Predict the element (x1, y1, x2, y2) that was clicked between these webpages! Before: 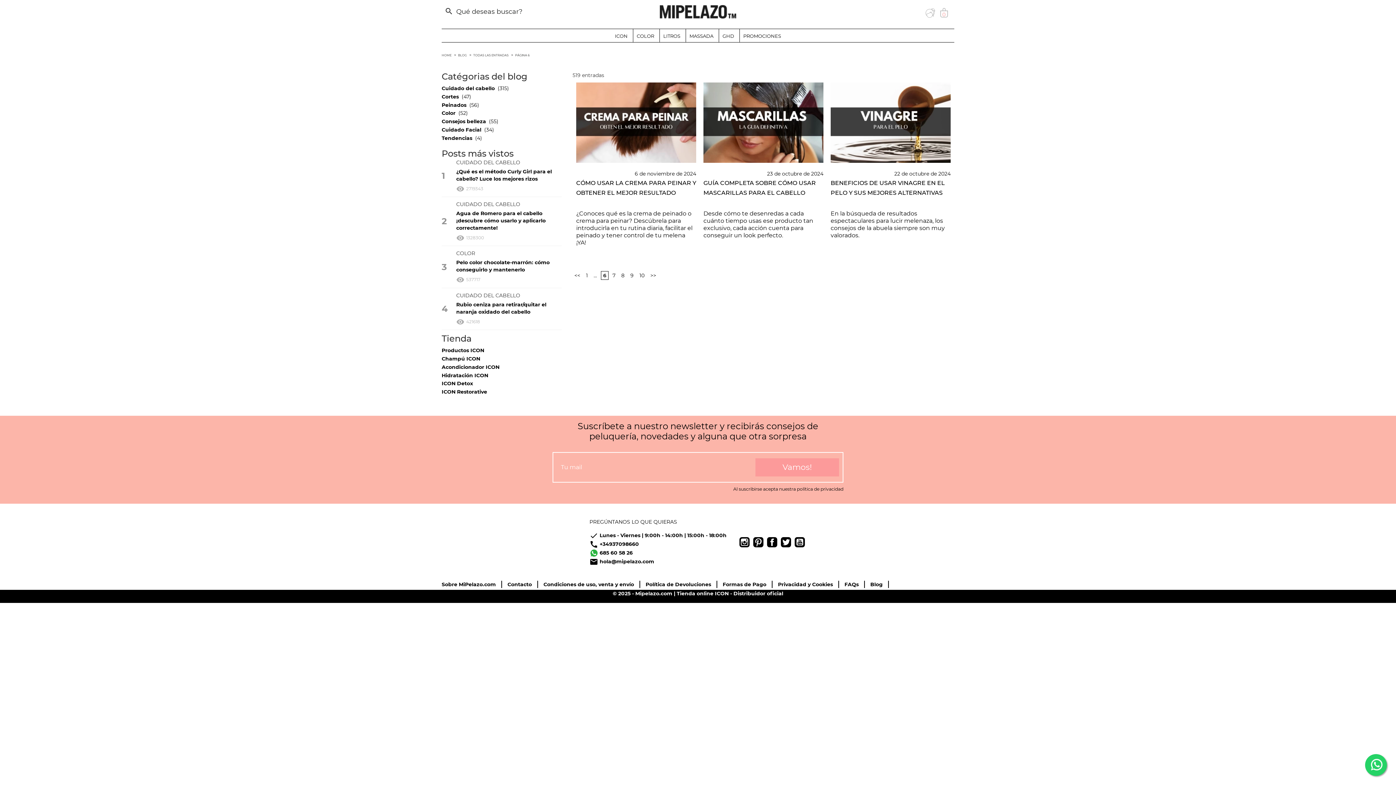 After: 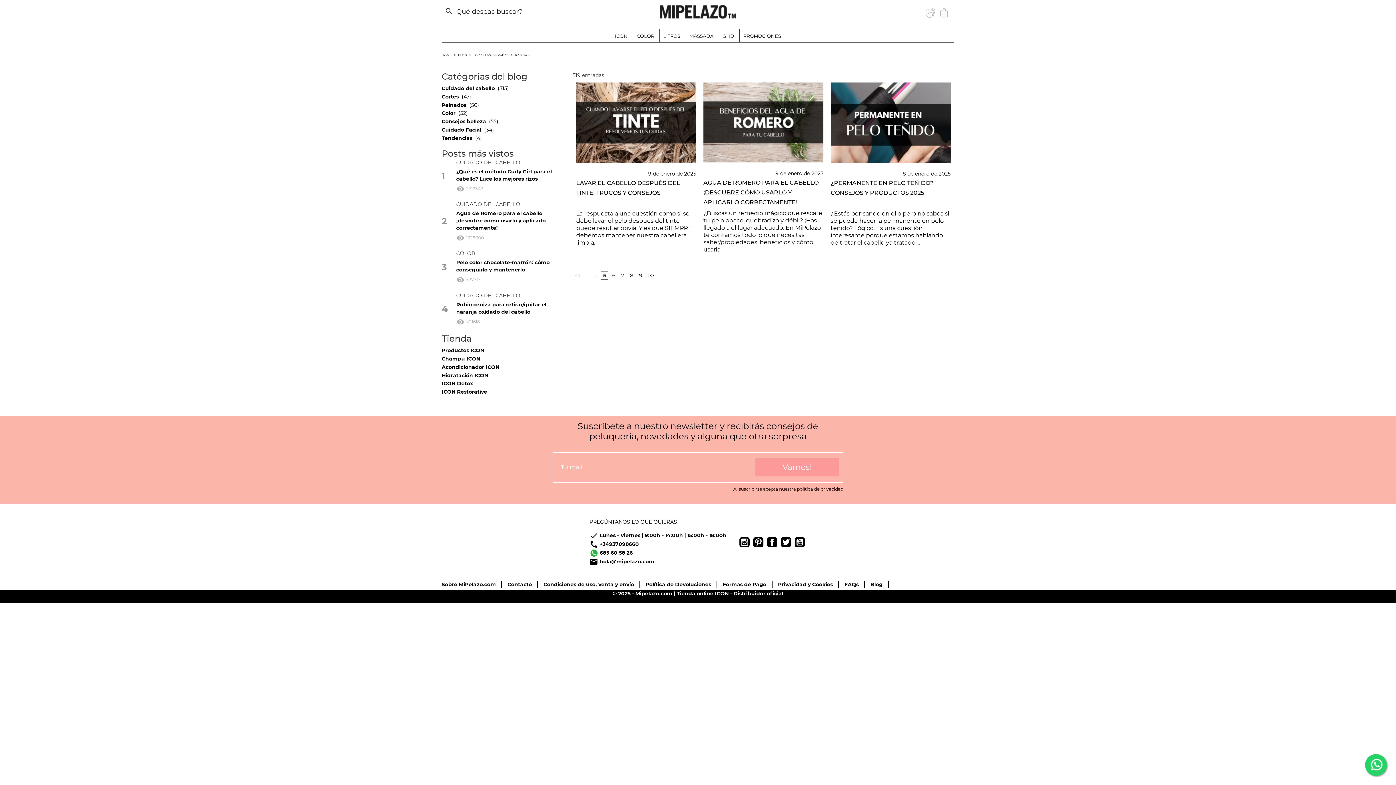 Action: label: << bbox: (572, 271, 582, 279)